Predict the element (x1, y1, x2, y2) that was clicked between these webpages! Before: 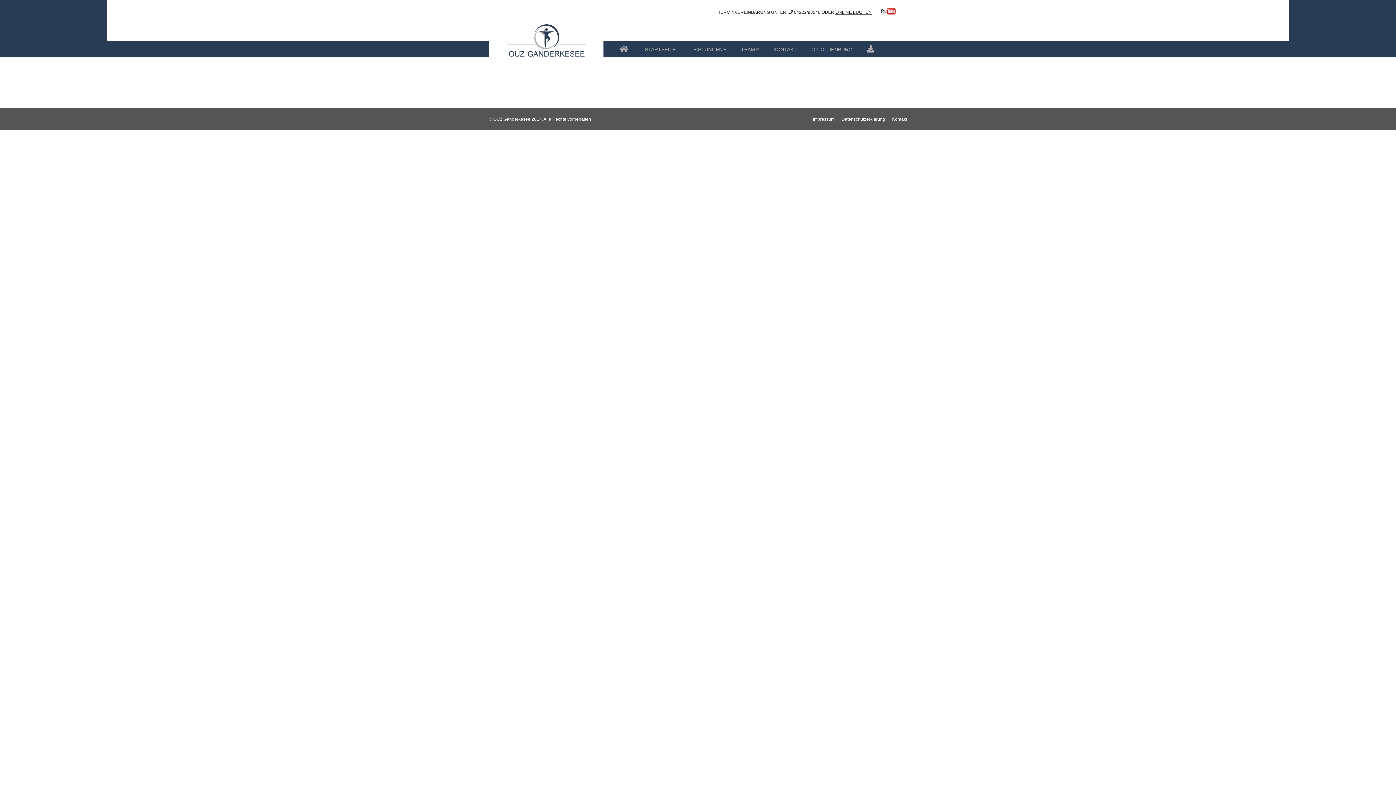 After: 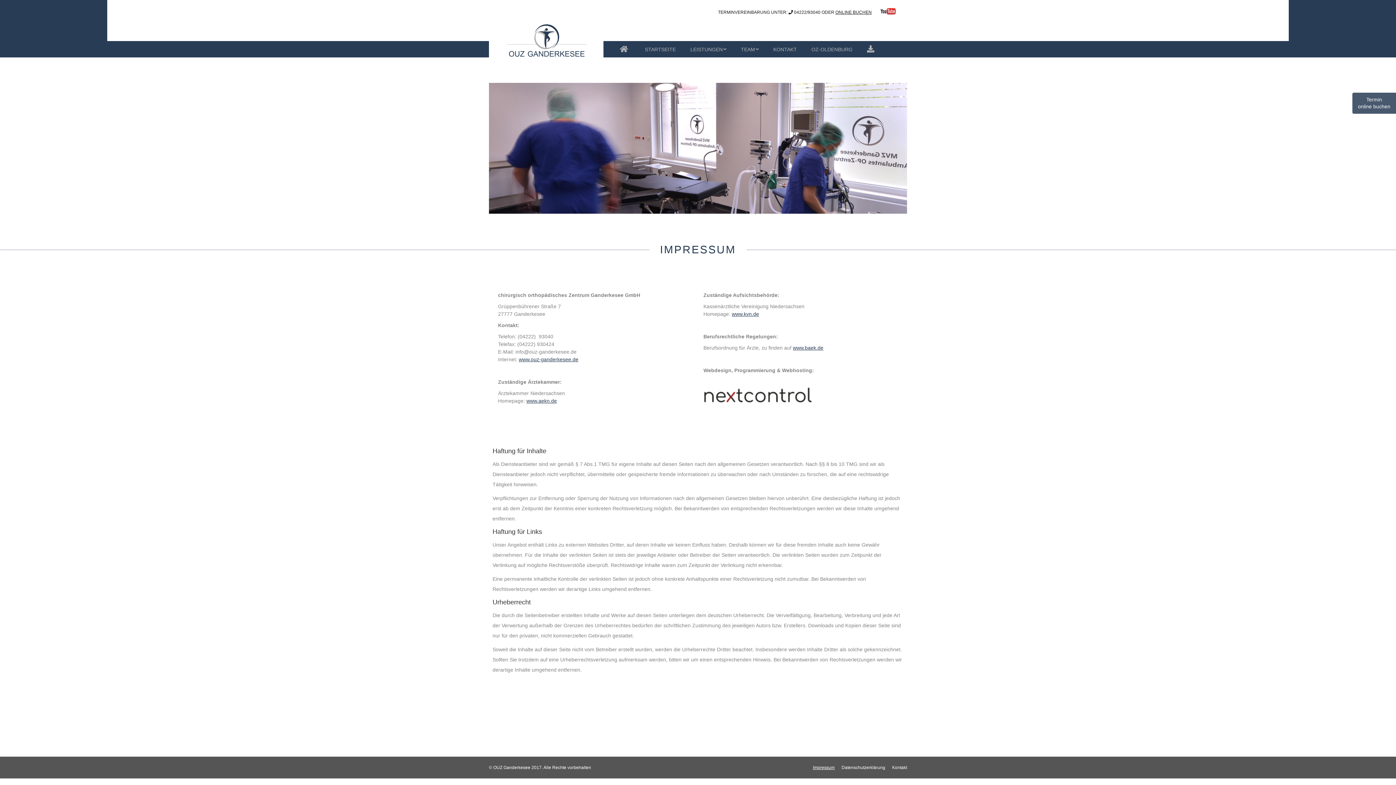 Action: label: Impressum bbox: (813, 114, 834, 124)